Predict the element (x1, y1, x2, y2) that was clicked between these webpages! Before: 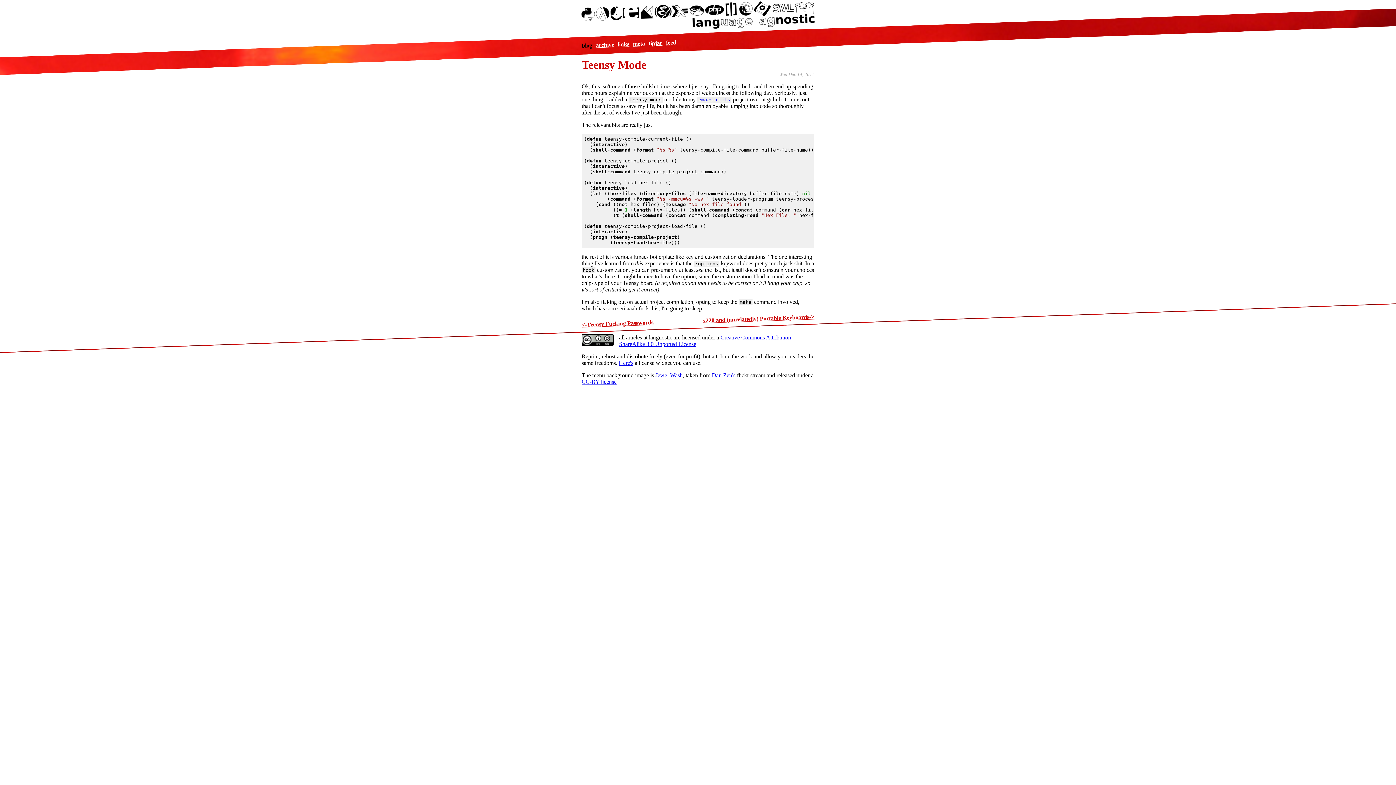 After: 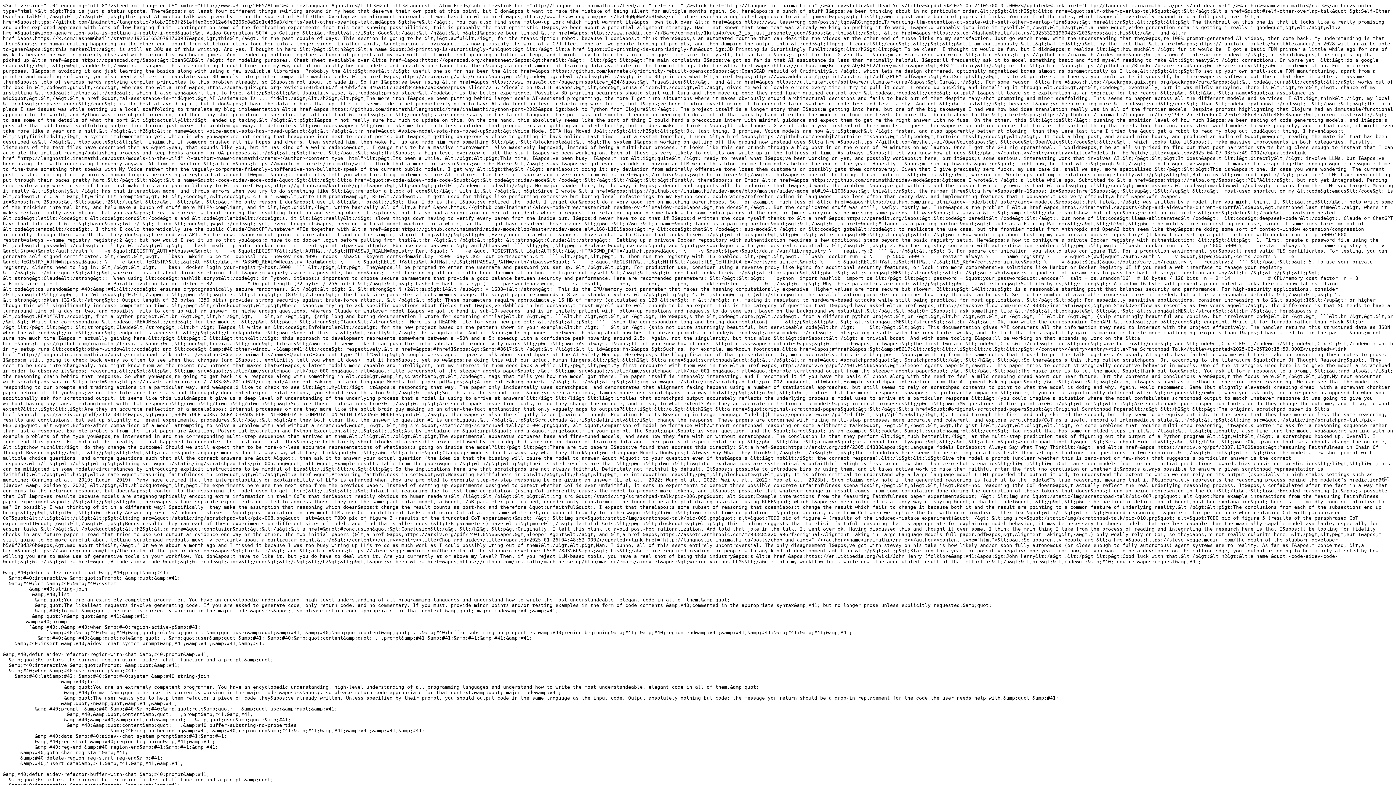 Action: label: feed bbox: (666, 39, 676, 45)